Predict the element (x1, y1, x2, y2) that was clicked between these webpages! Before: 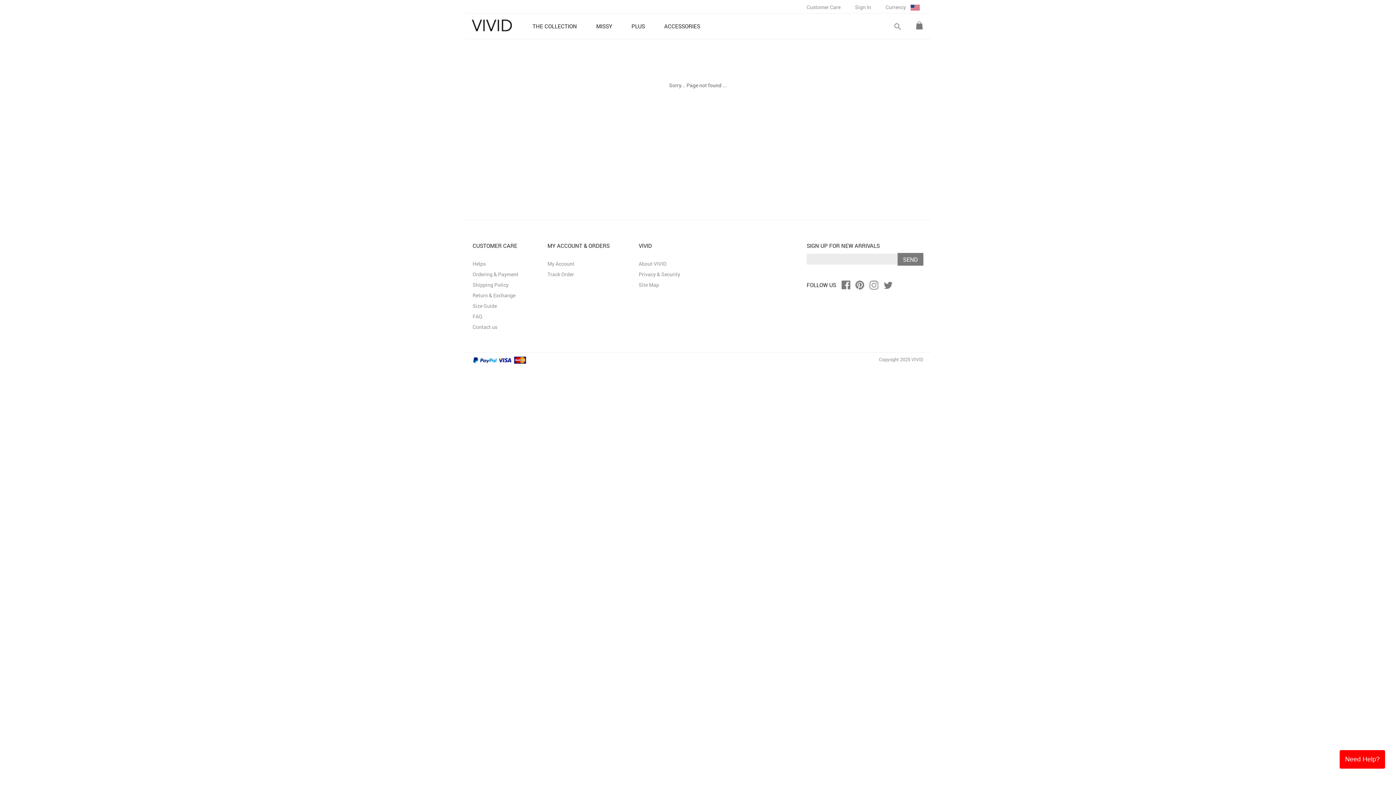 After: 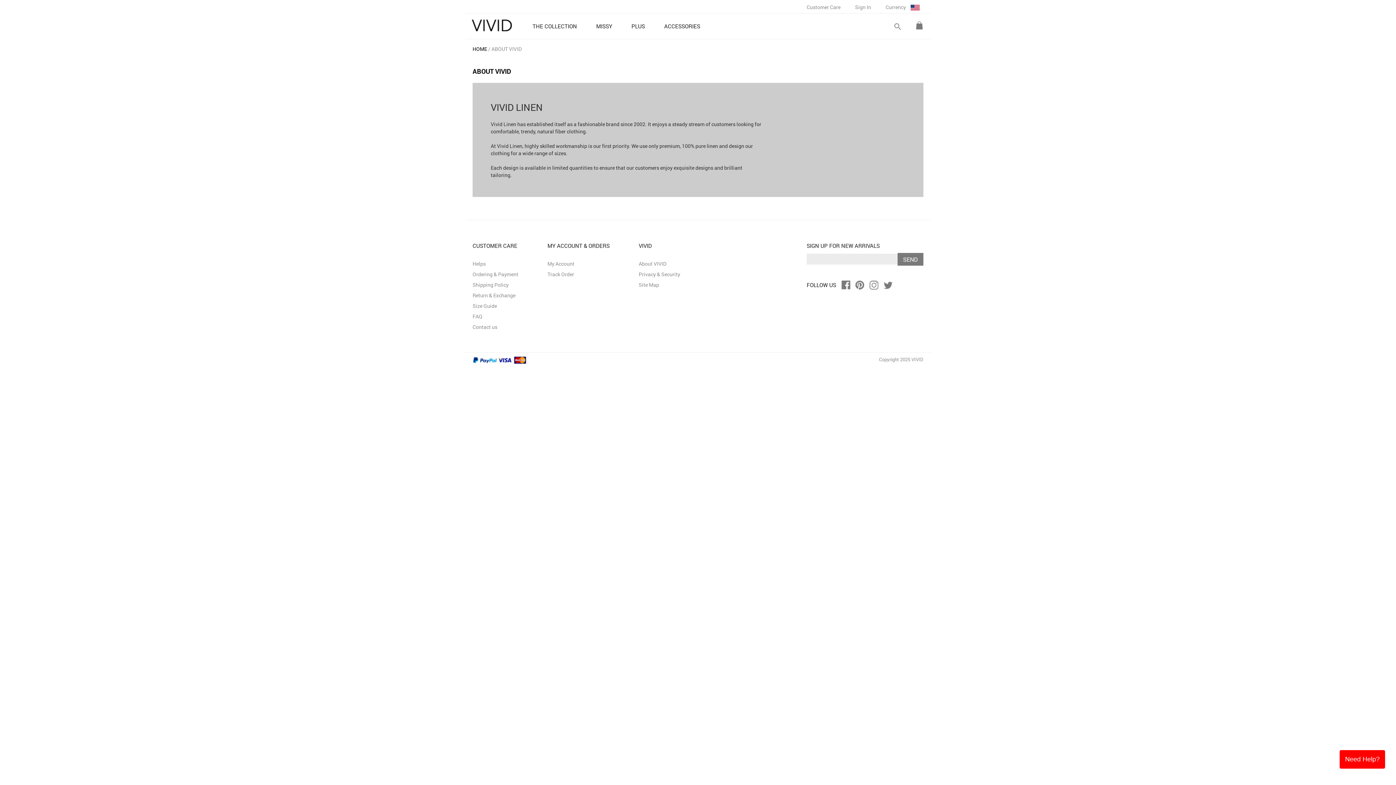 Action: label: About VIVID bbox: (638, 260, 666, 267)